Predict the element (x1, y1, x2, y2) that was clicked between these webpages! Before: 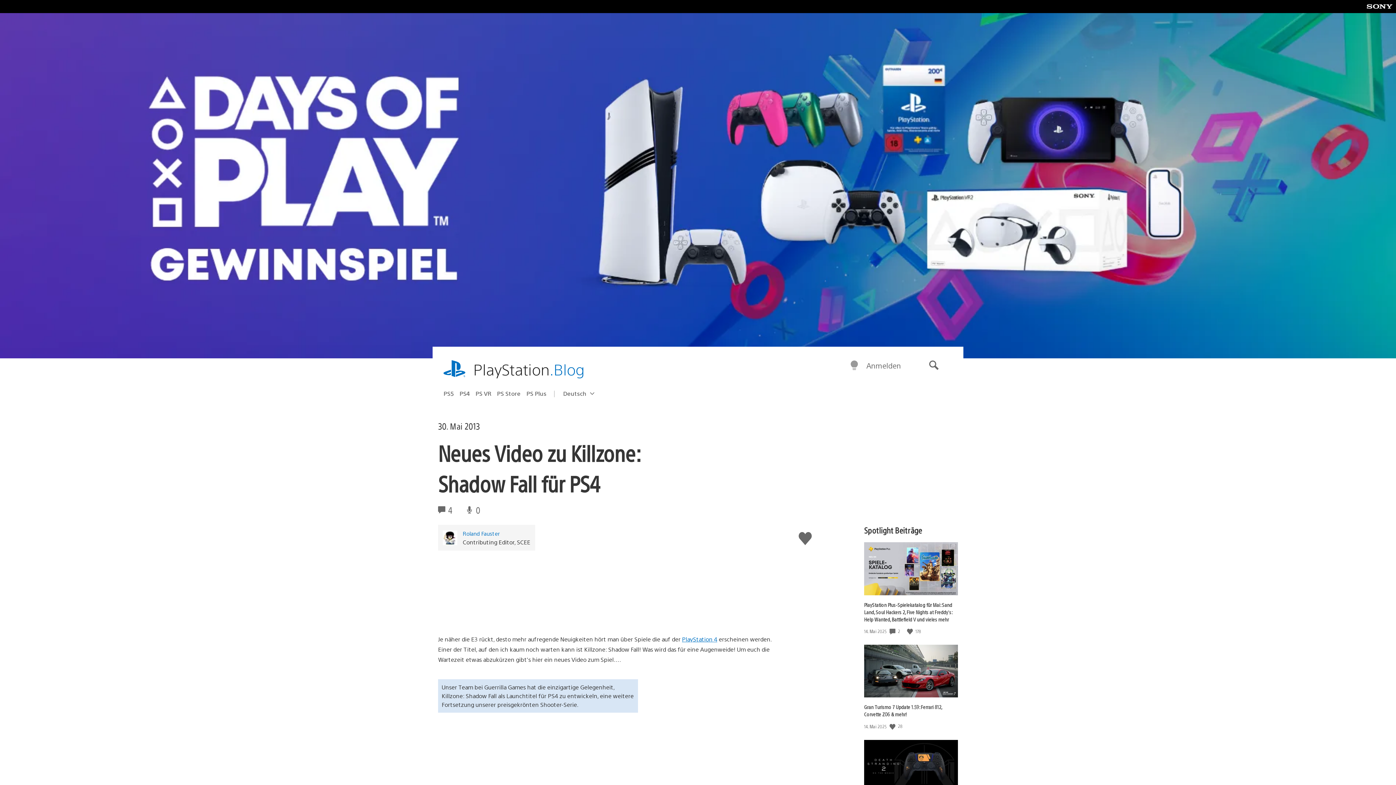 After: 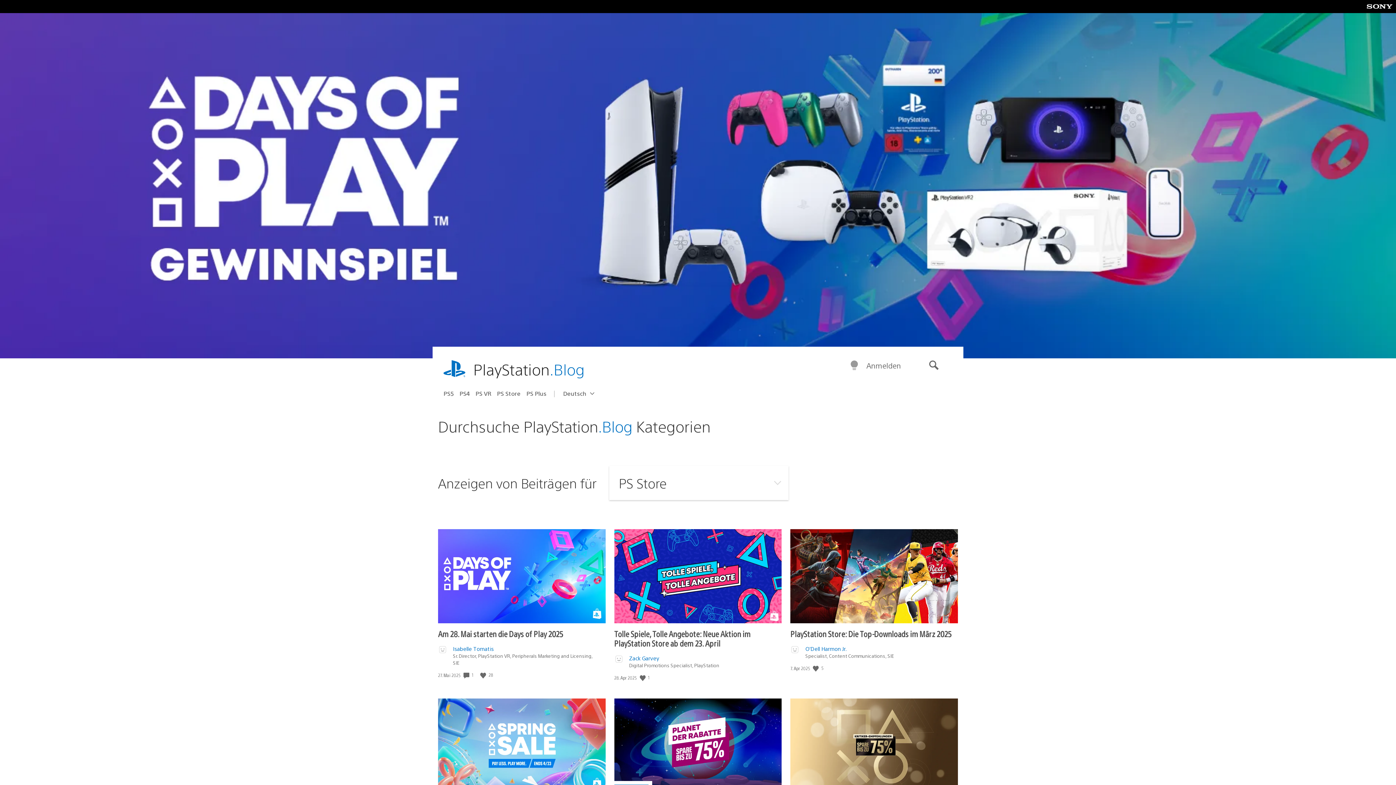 Action: bbox: (497, 387, 526, 399) label: PS Store